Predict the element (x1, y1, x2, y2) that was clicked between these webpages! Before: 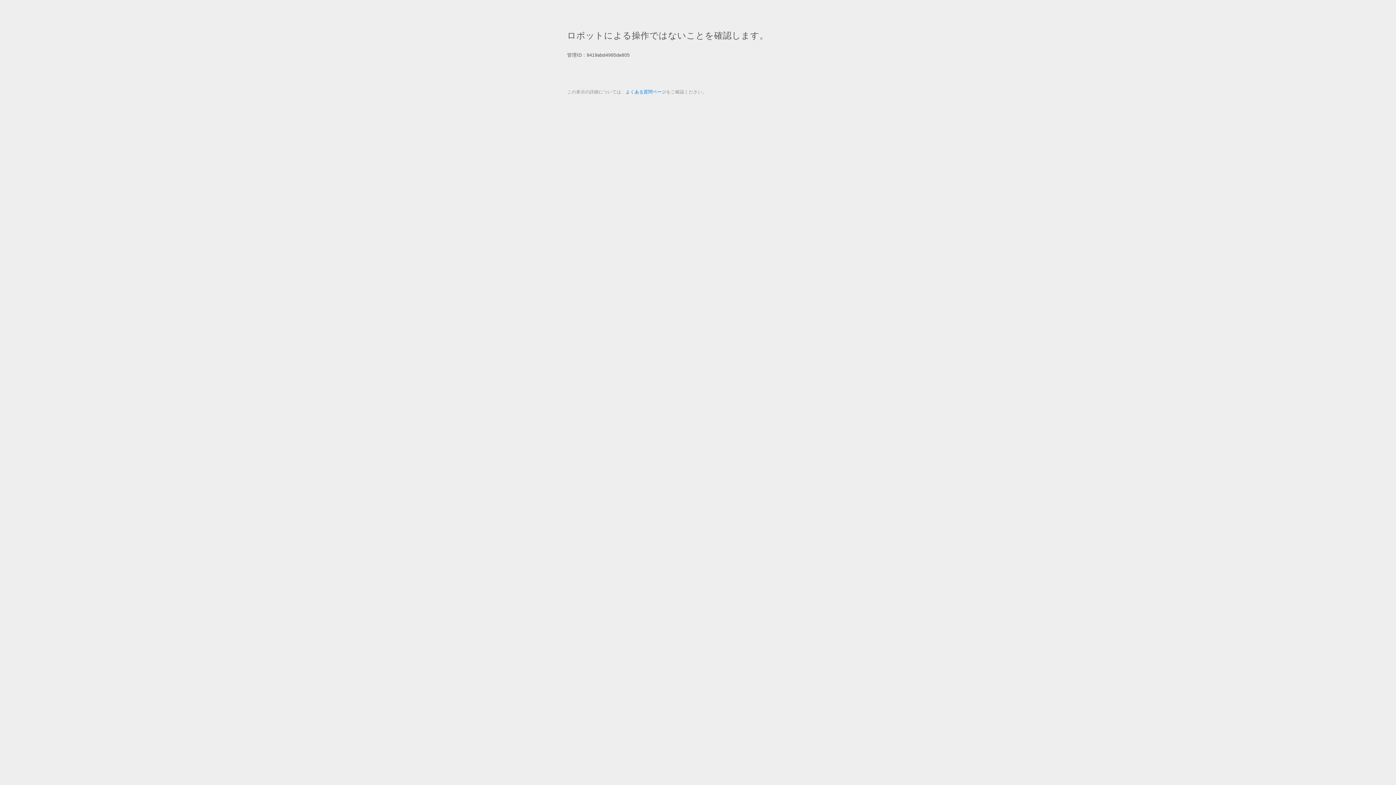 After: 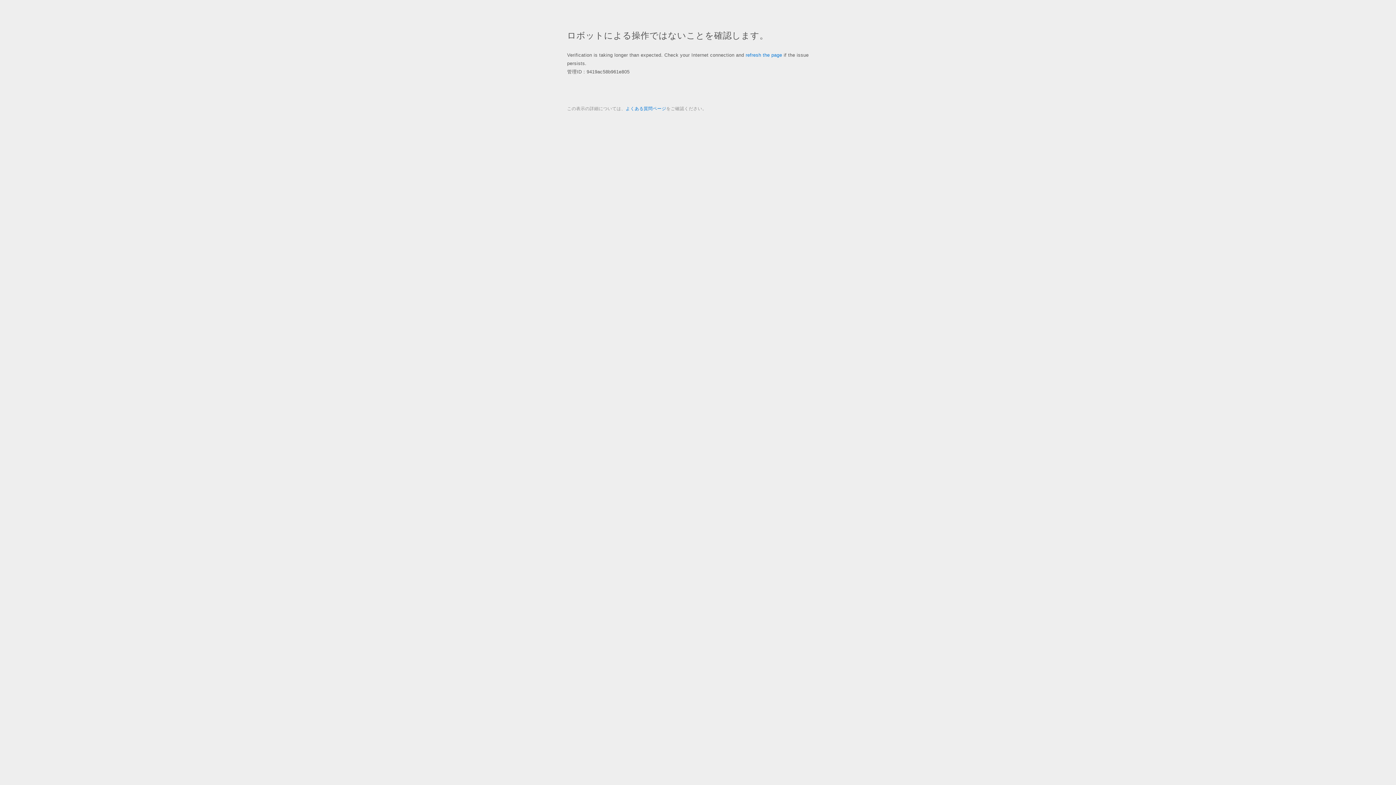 Action: bbox: (625, 89, 666, 94) label: よくある質問ページ